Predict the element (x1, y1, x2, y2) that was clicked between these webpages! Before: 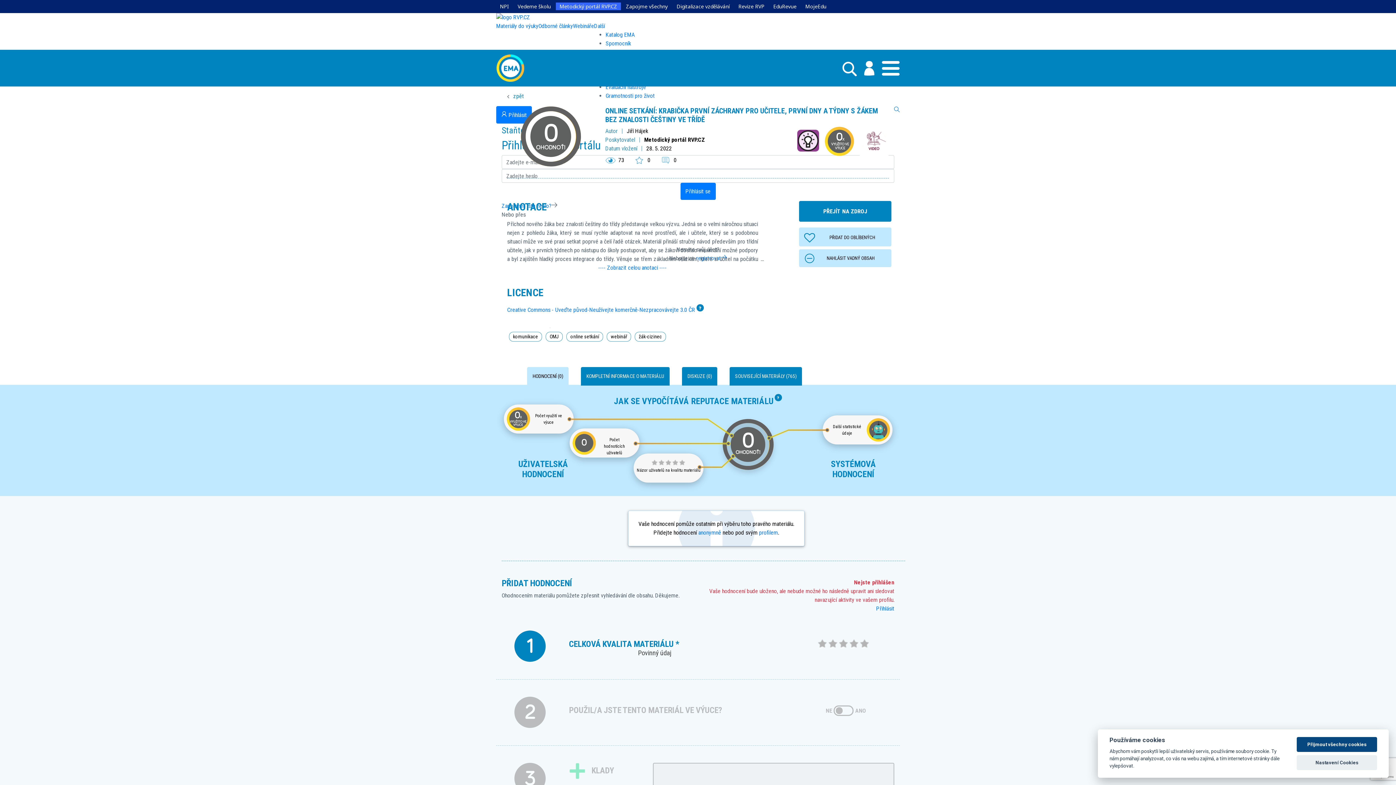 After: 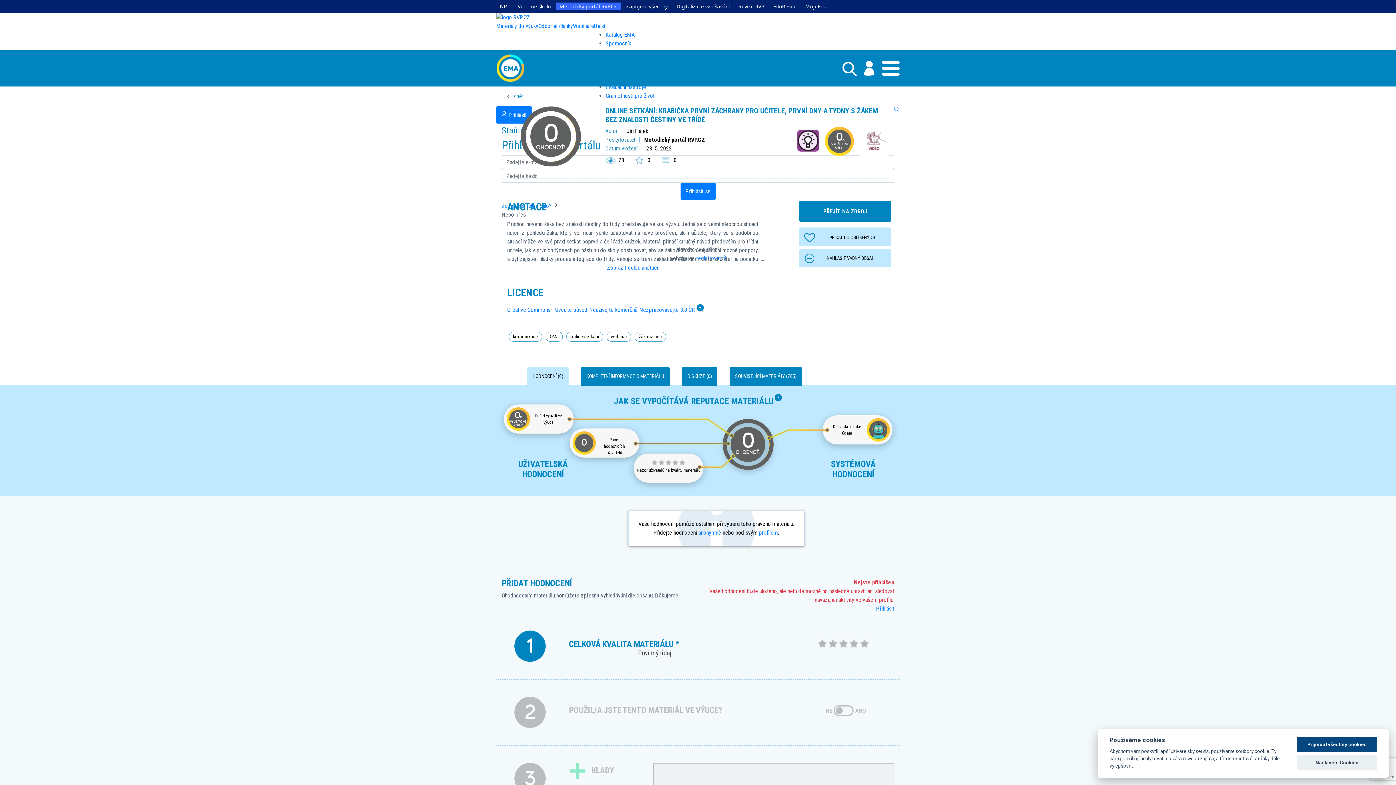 Action: bbox: (734, 2, 768, 10) label: Revize RVP